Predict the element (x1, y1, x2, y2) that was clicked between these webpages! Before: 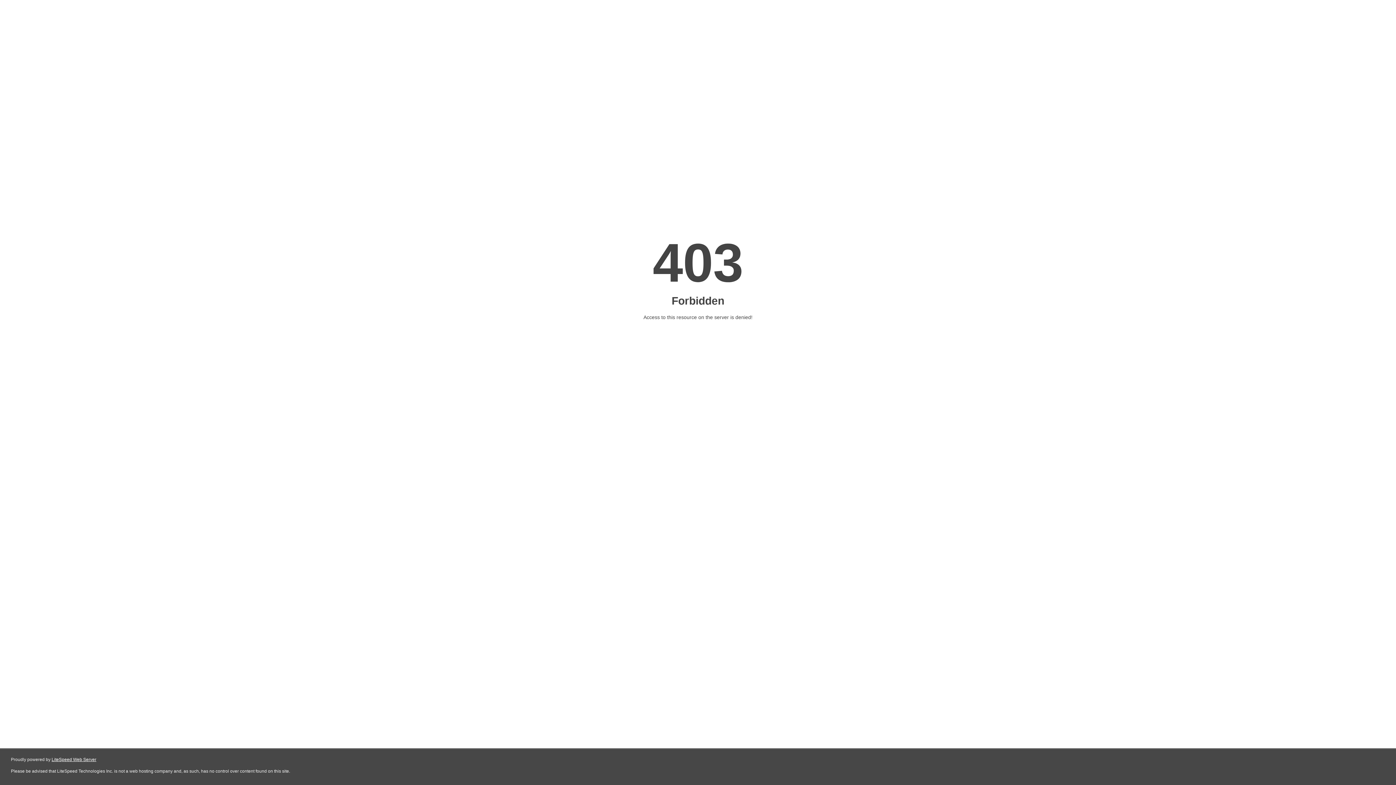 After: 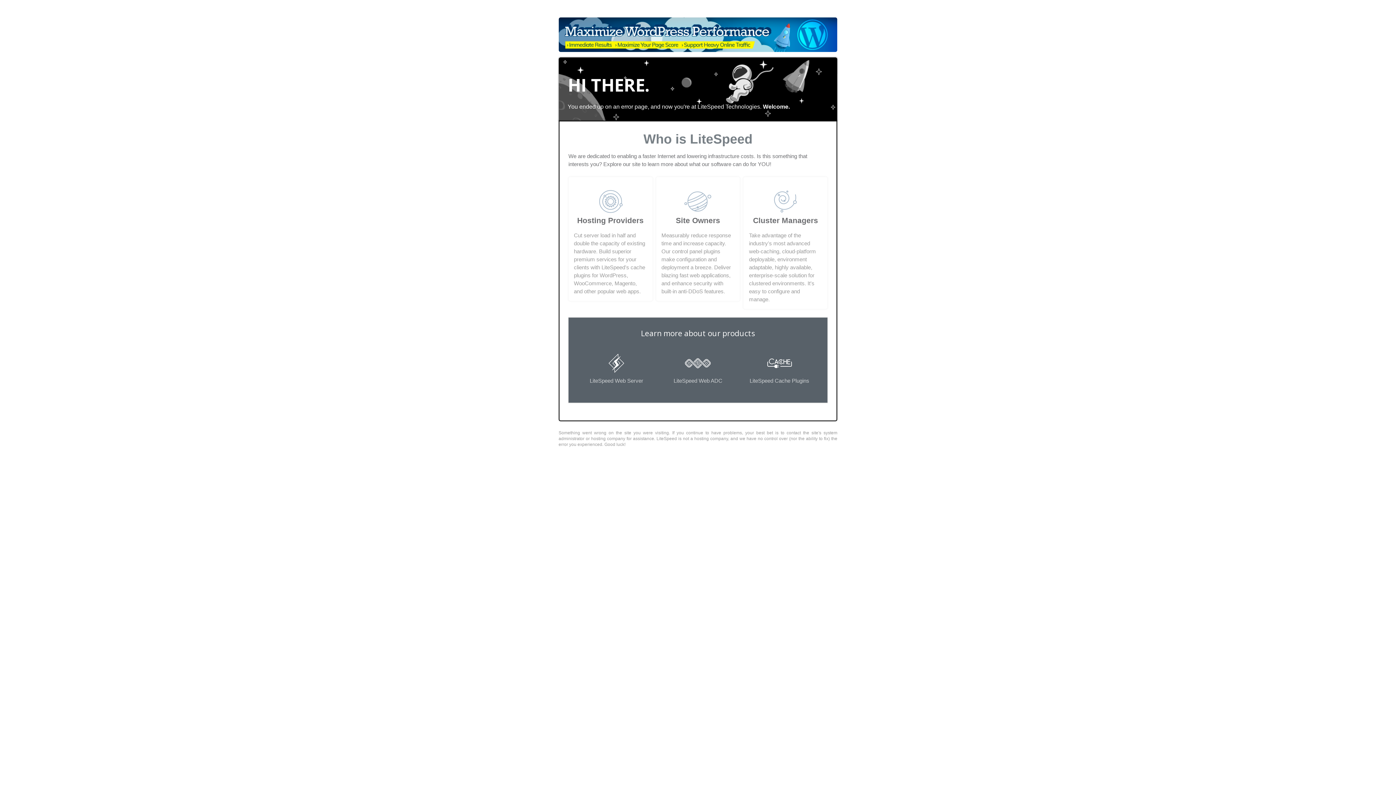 Action: bbox: (51, 757, 96, 762) label: LiteSpeed Web Server